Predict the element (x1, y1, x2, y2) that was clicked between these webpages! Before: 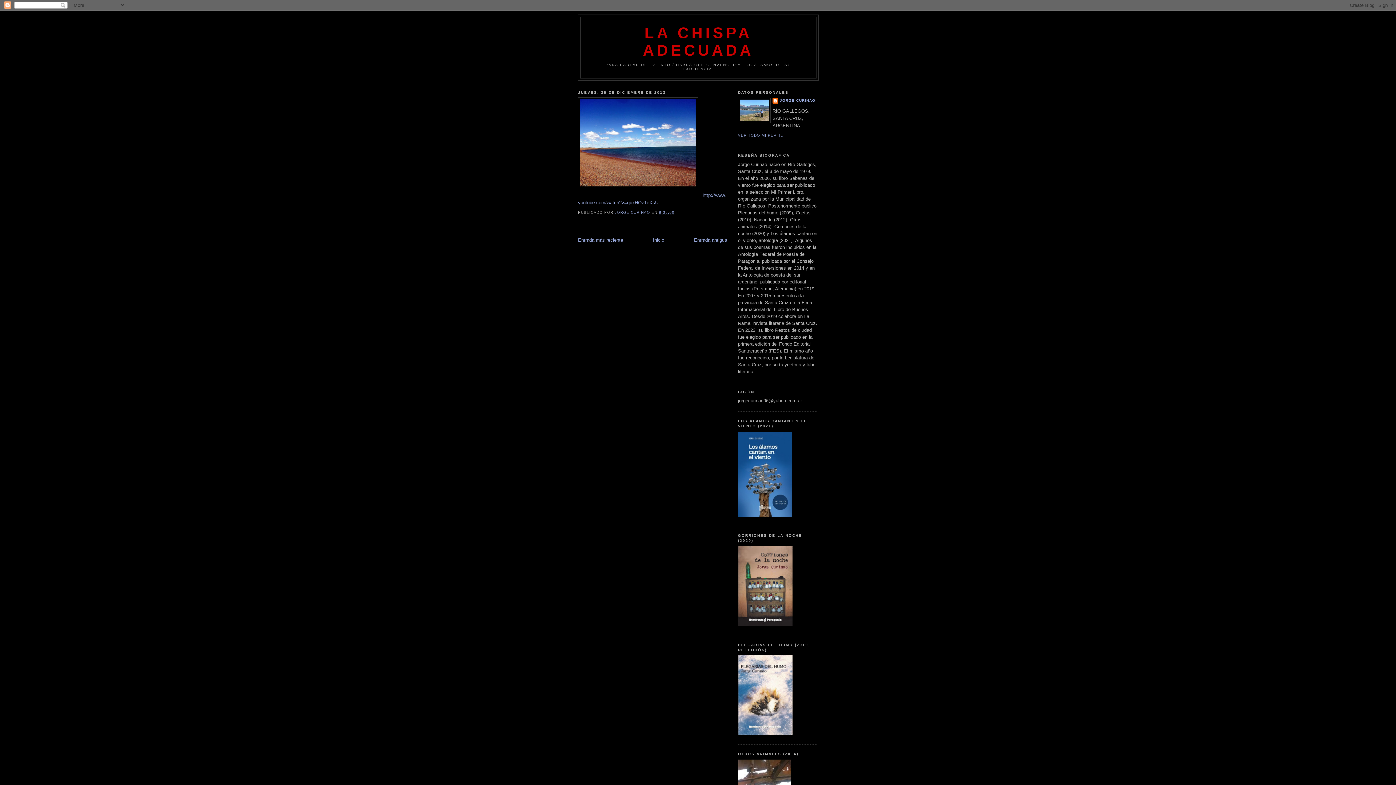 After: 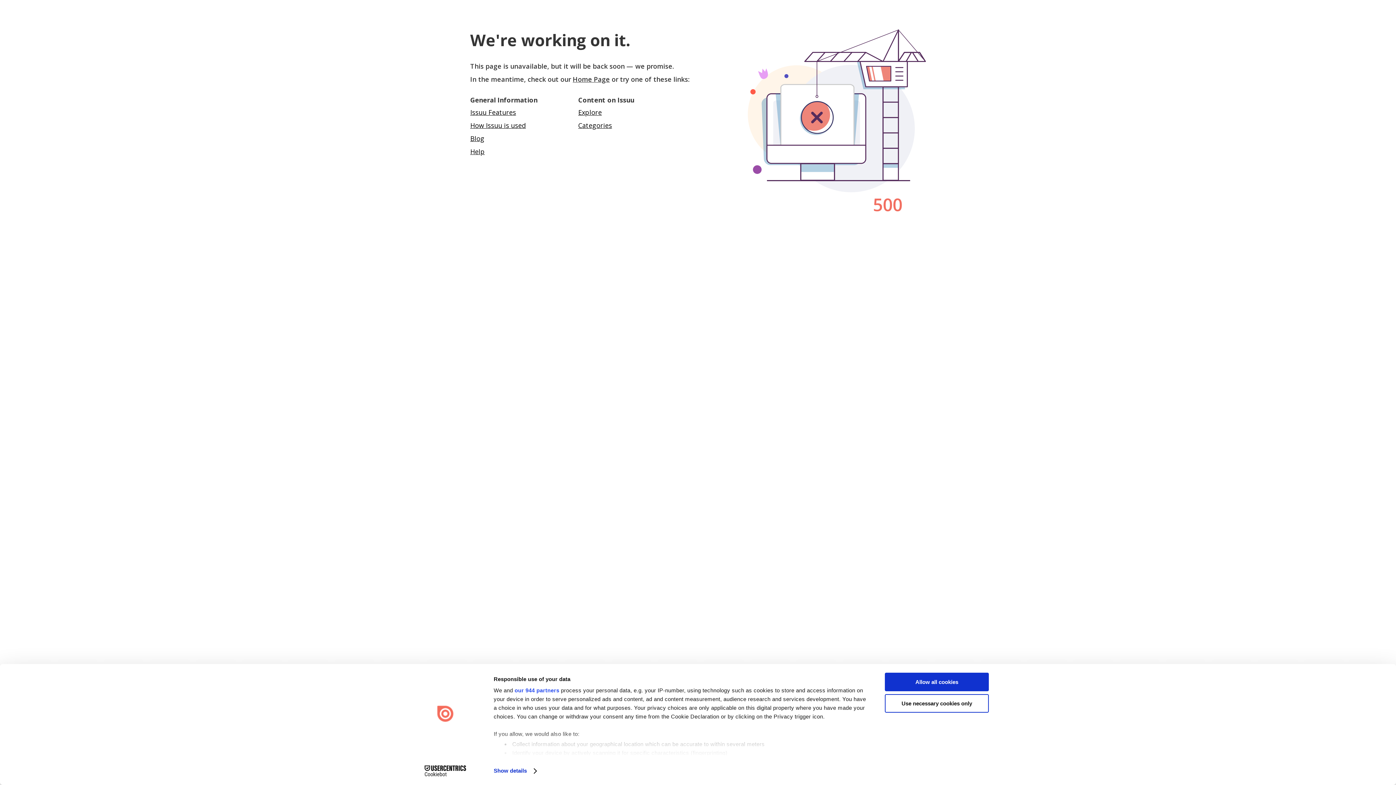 Action: bbox: (738, 731, 792, 736)